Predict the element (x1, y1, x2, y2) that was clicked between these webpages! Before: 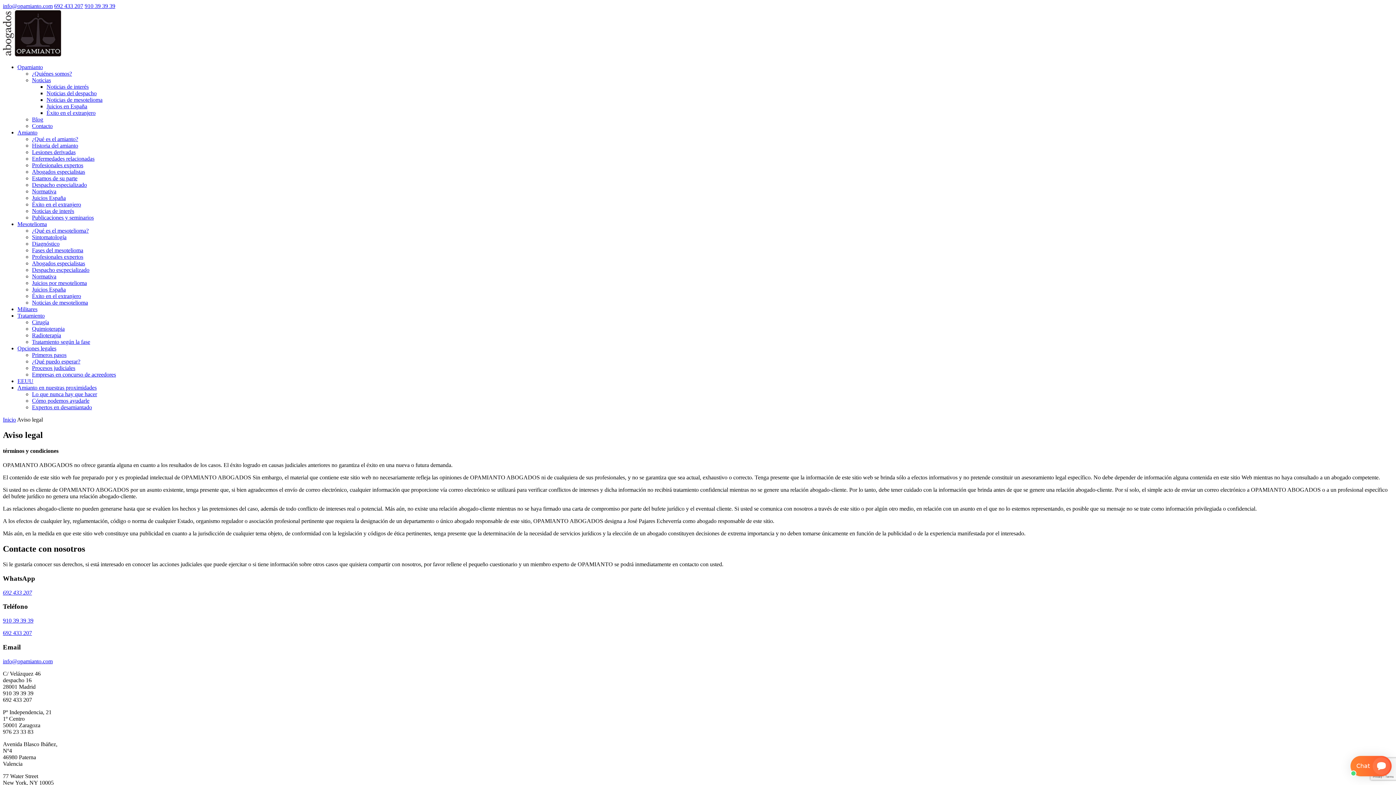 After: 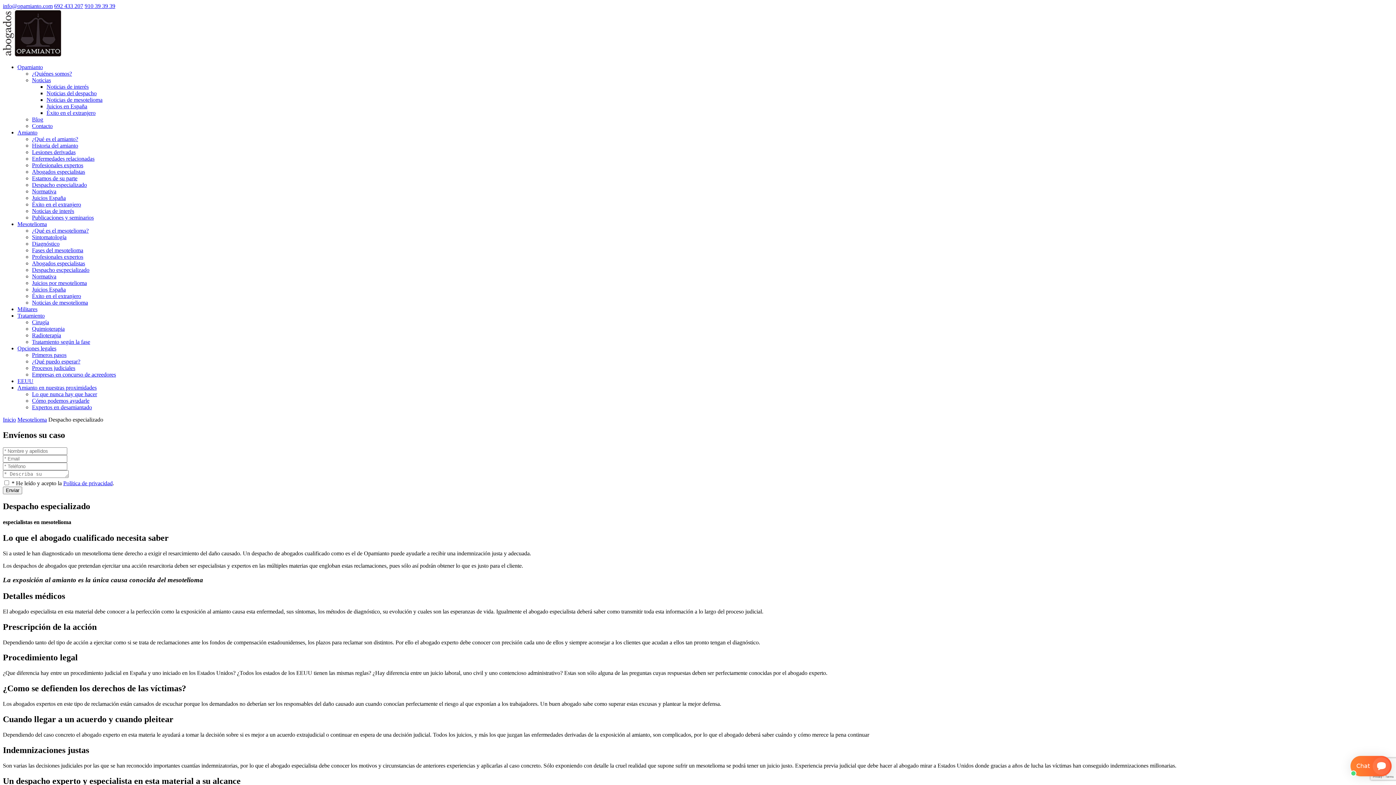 Action: label: Despacho escpecializado bbox: (32, 266, 89, 273)